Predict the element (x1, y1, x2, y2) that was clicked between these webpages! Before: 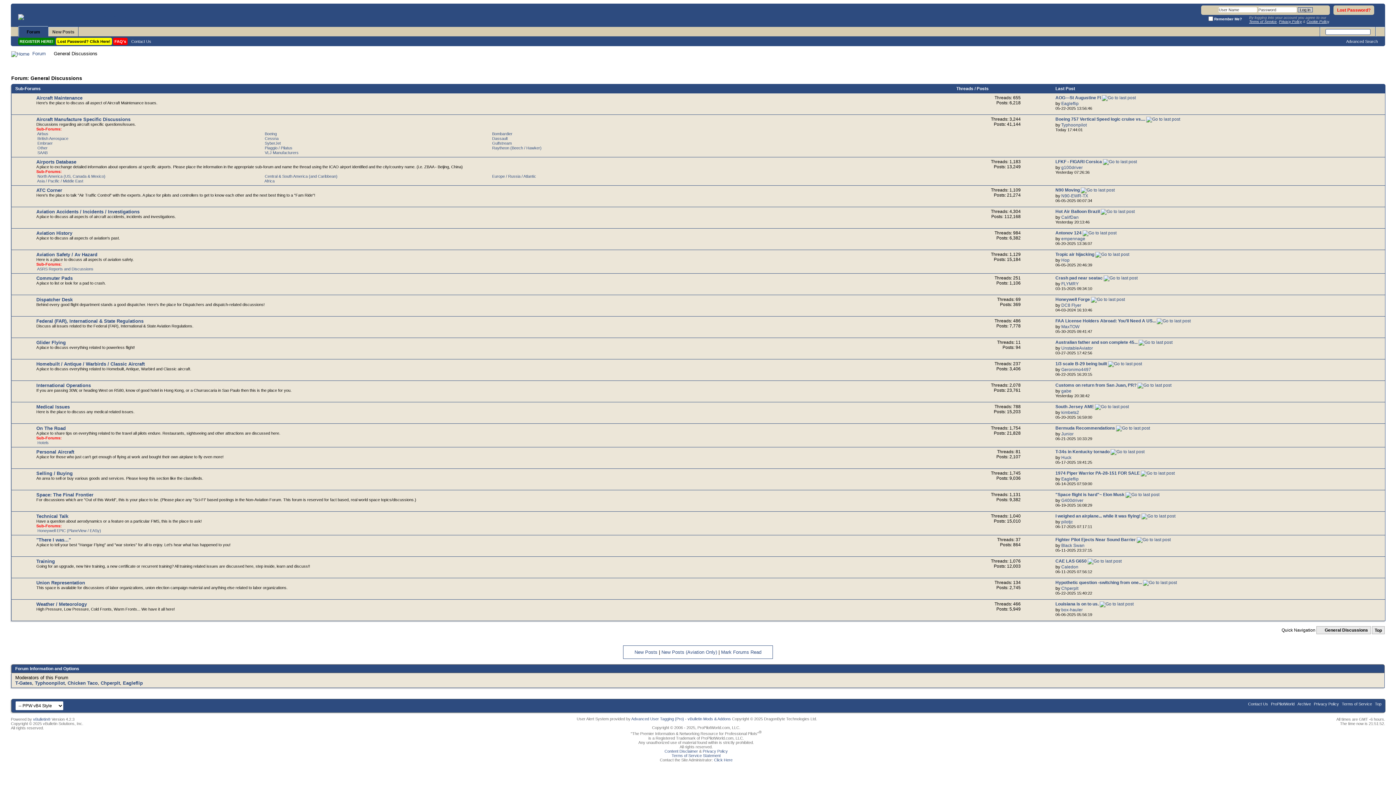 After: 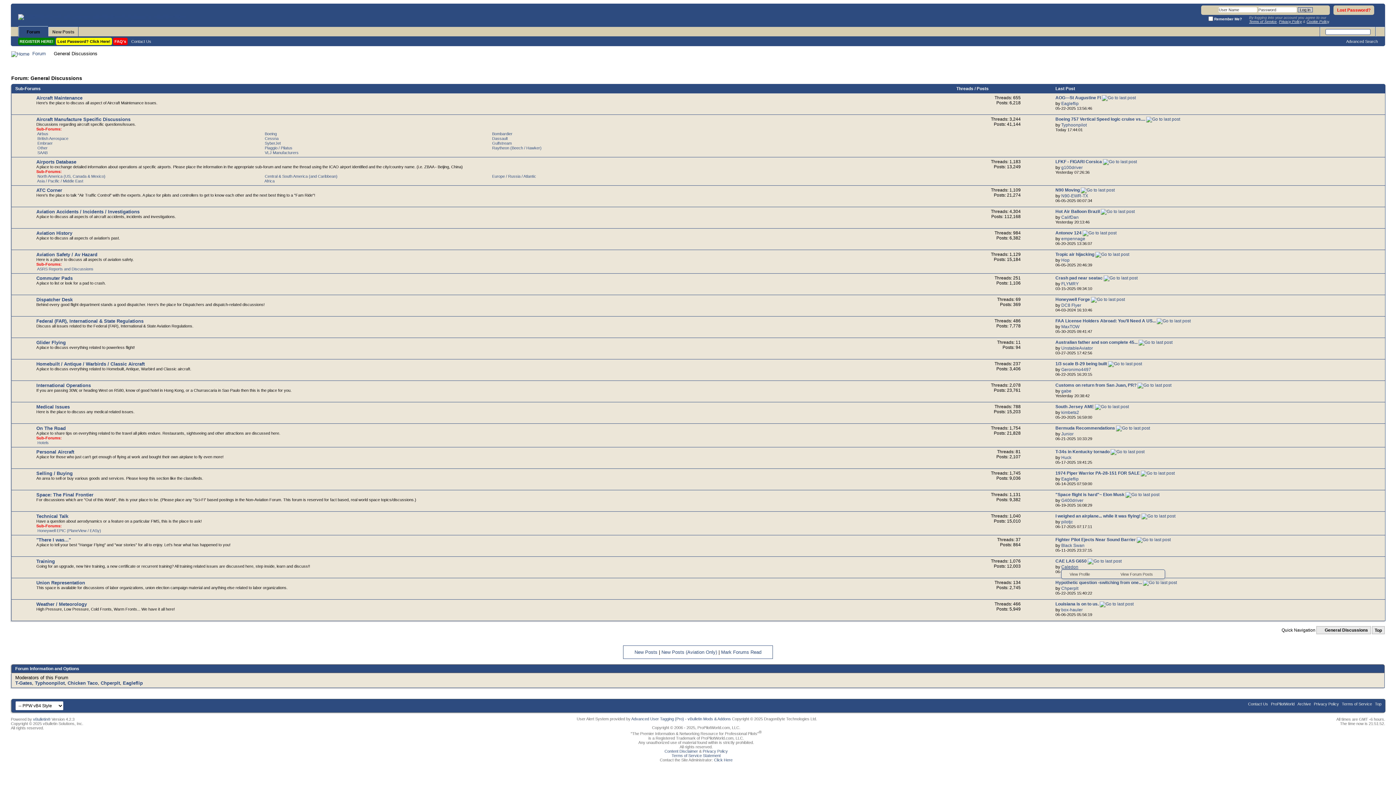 Action: bbox: (1061, 564, 1078, 569) label: Caledon